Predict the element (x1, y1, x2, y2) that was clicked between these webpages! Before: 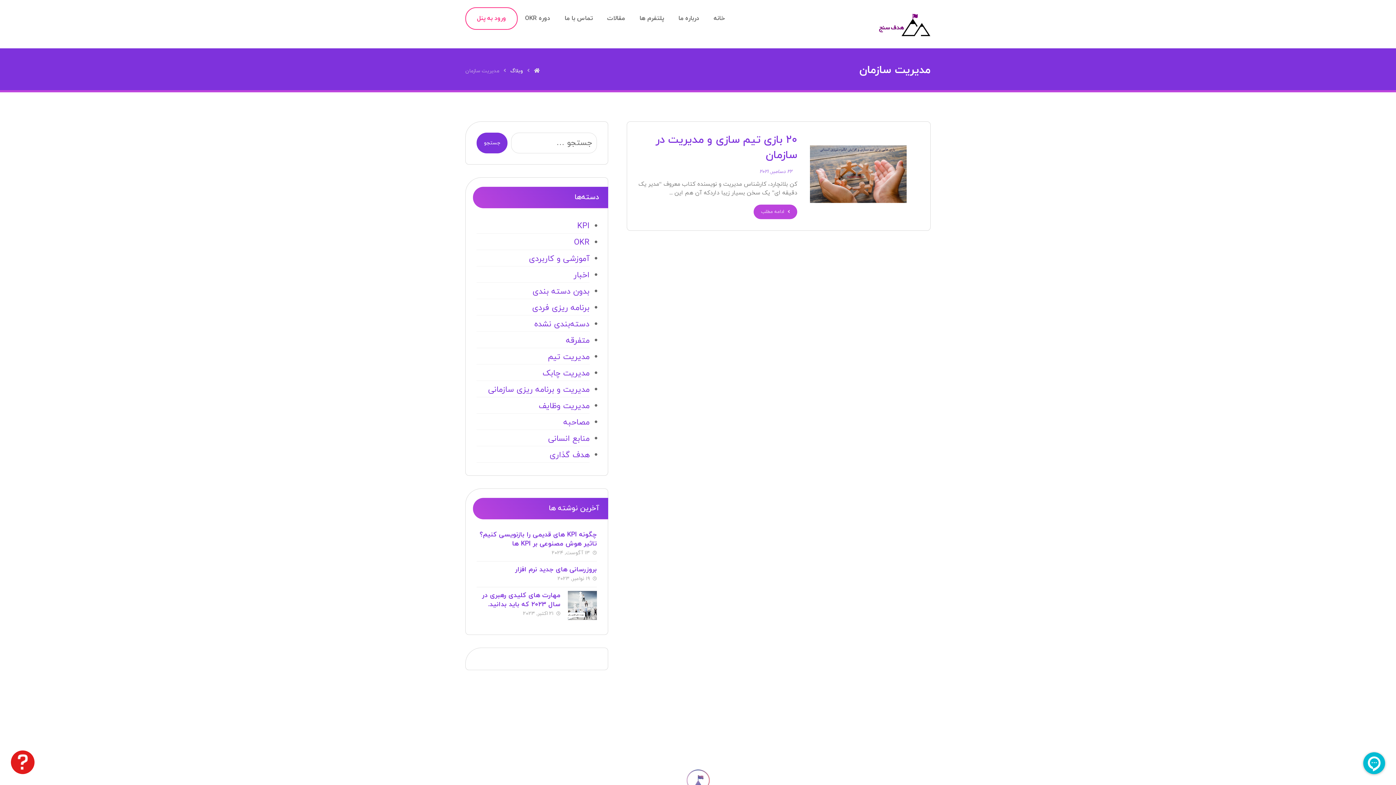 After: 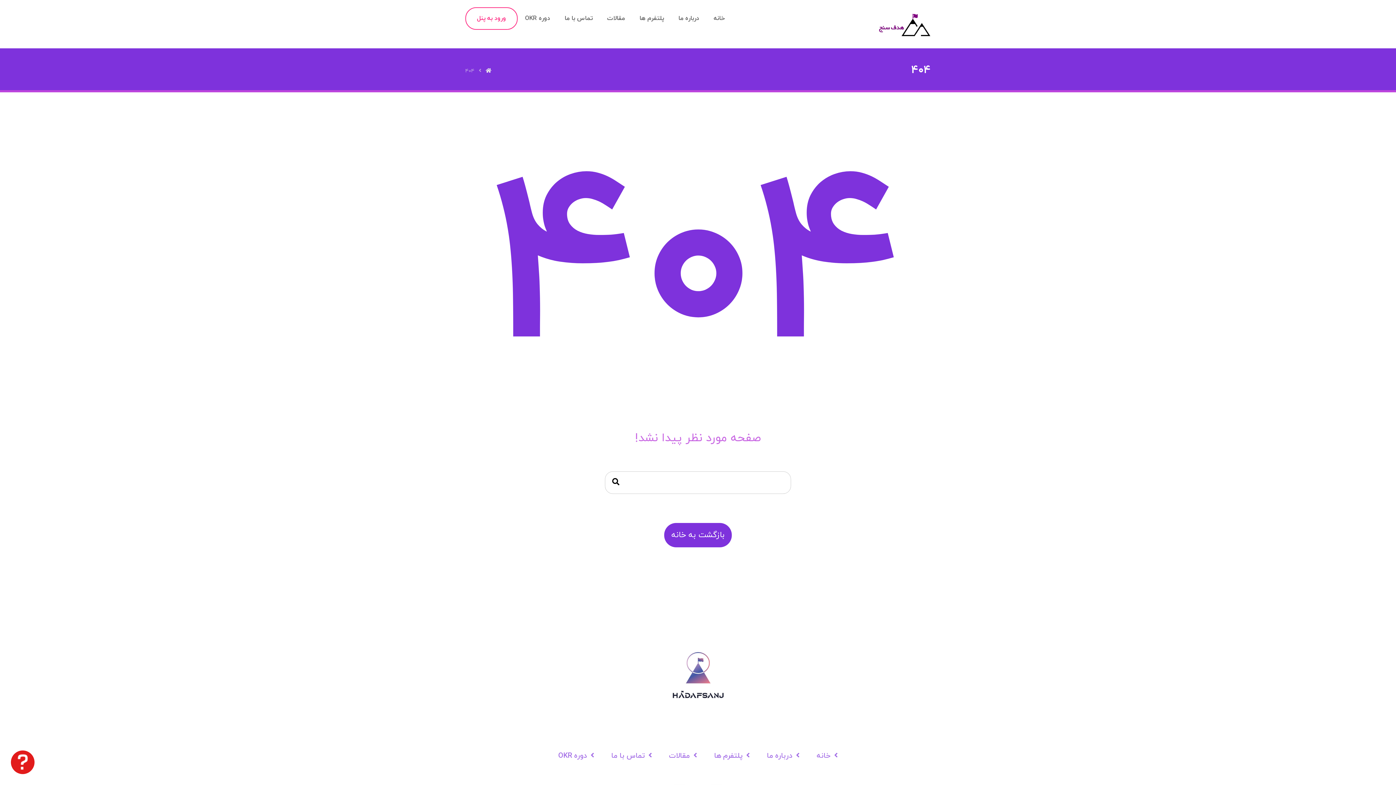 Action: label: دسته‌بندی نشده bbox: (476, 317, 589, 332)